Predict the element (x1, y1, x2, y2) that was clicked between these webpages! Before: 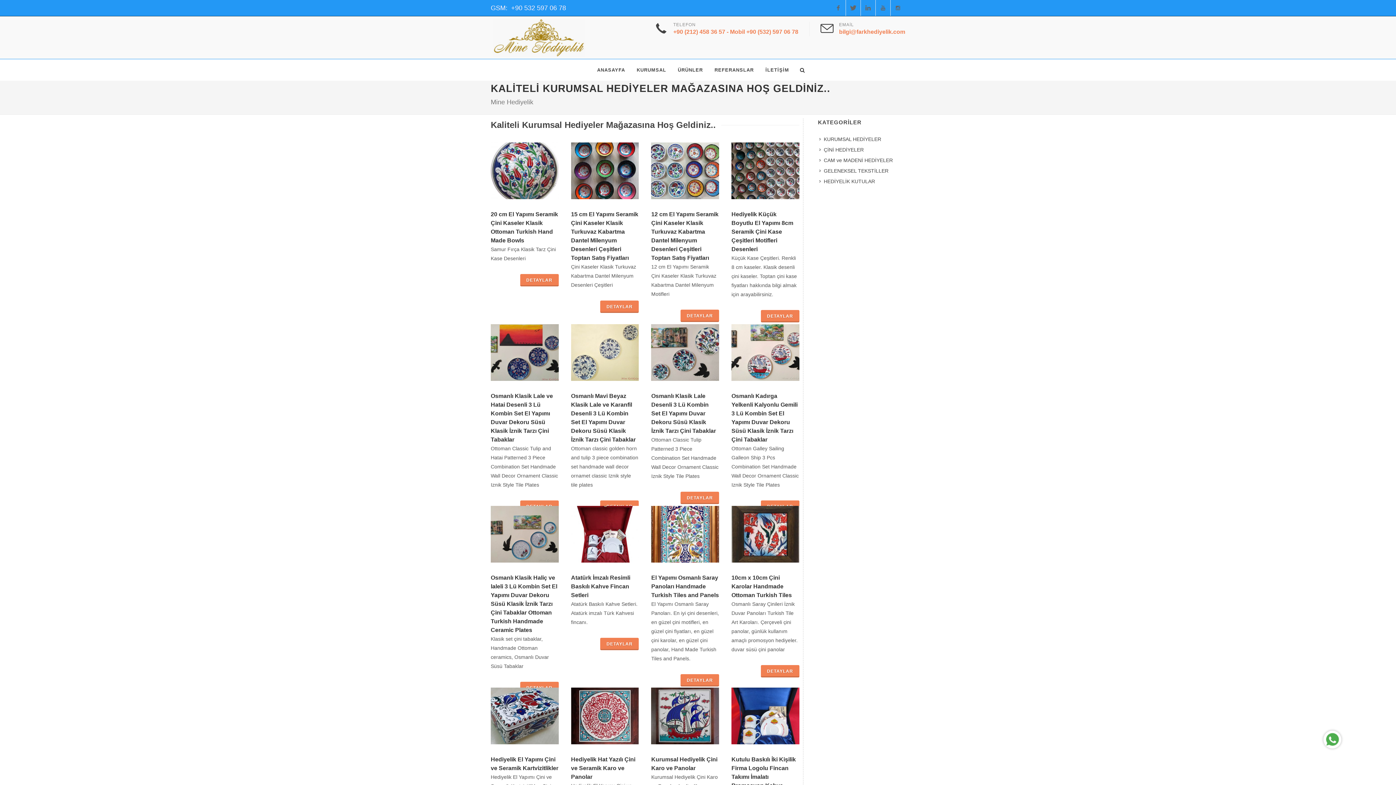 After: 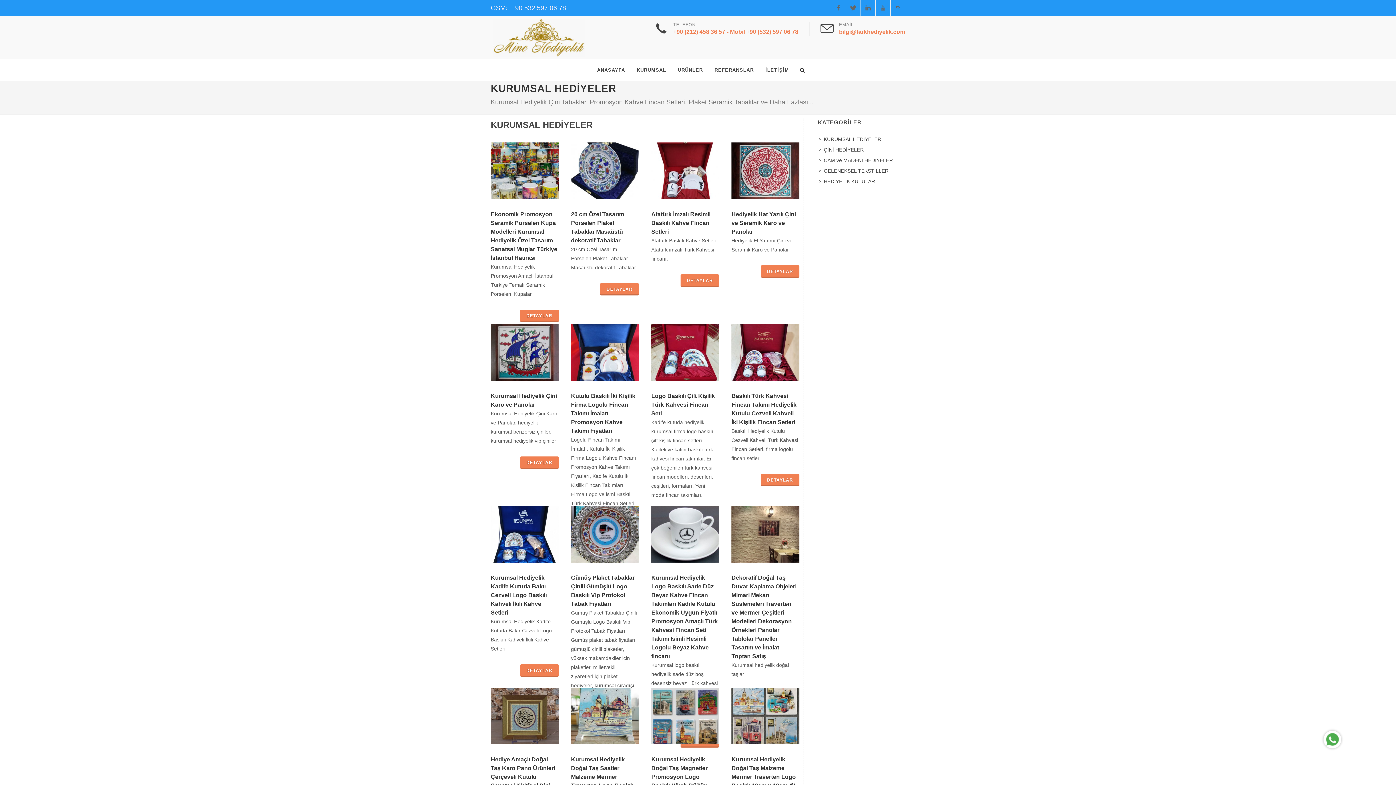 Action: label: KURUMSAL HEDİYELER bbox: (819, 135, 882, 143)